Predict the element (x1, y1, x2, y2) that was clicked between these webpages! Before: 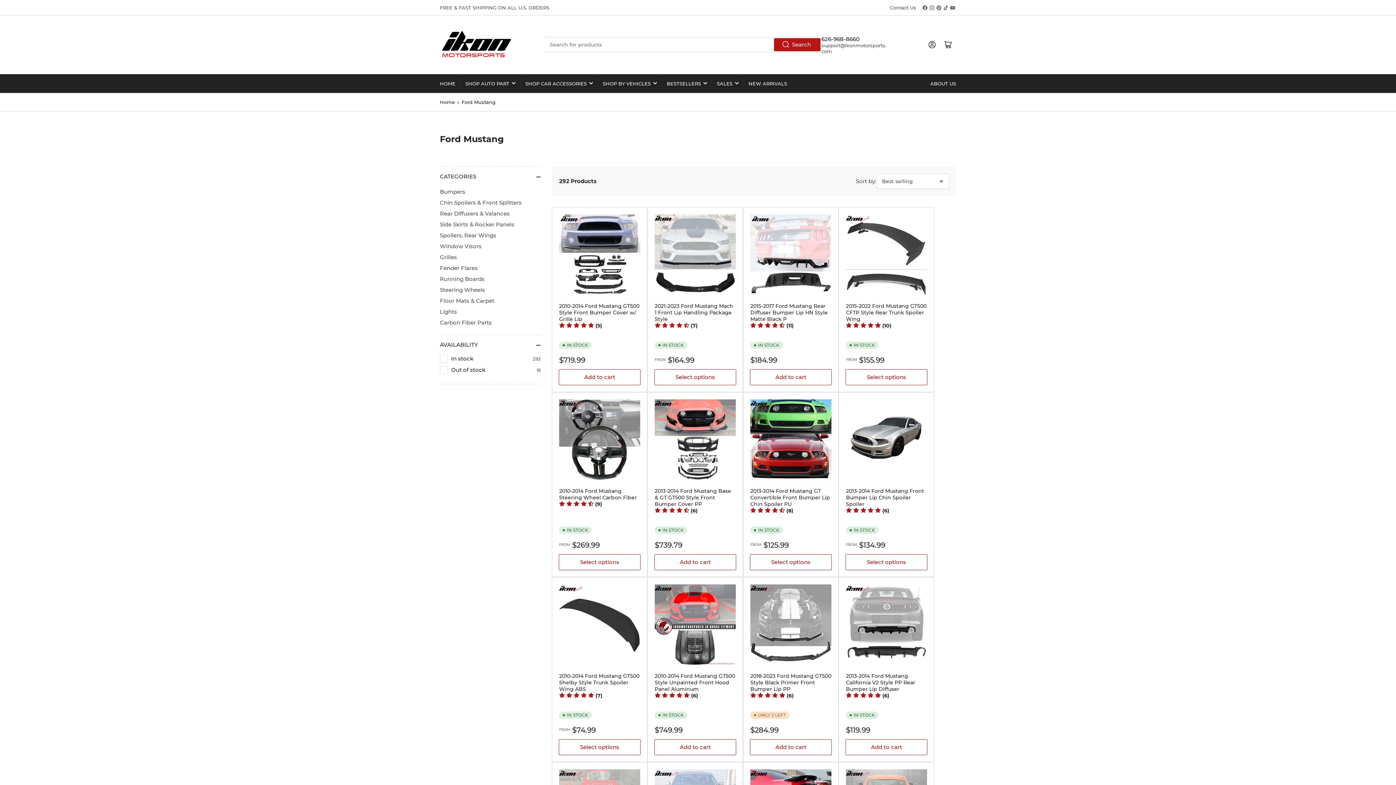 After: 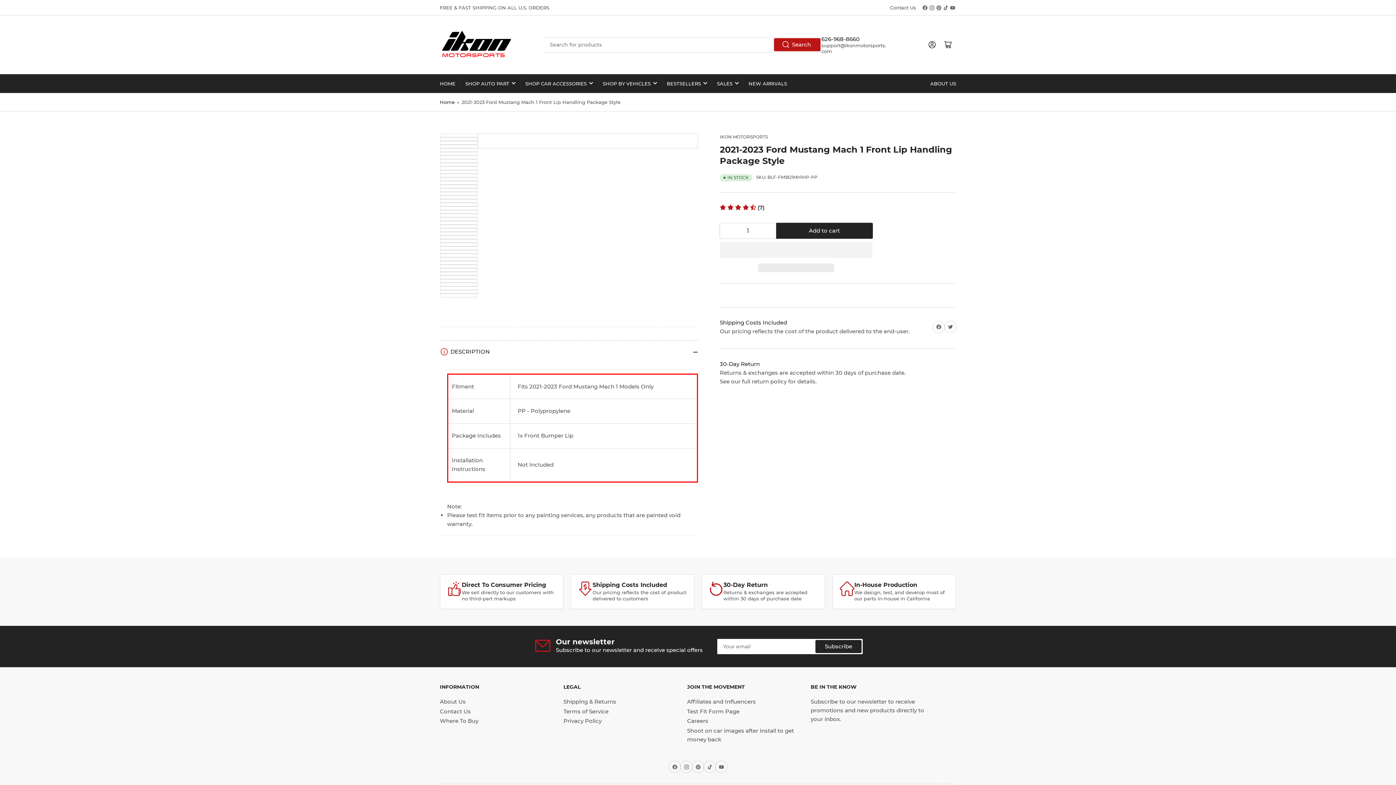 Action: label: 2021-2023 Ford Mustang Mach 1 Front Lip Handling Package Style bbox: (654, 302, 733, 322)